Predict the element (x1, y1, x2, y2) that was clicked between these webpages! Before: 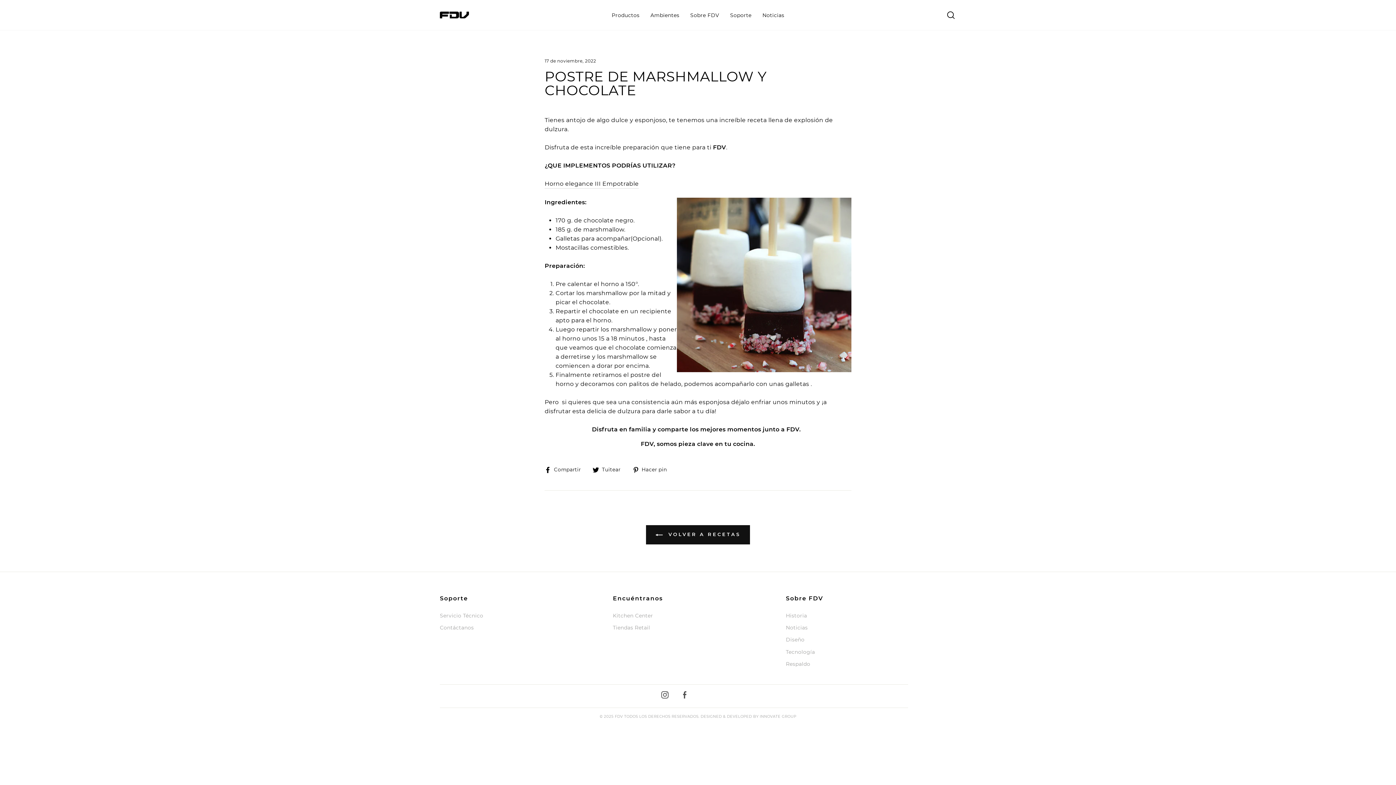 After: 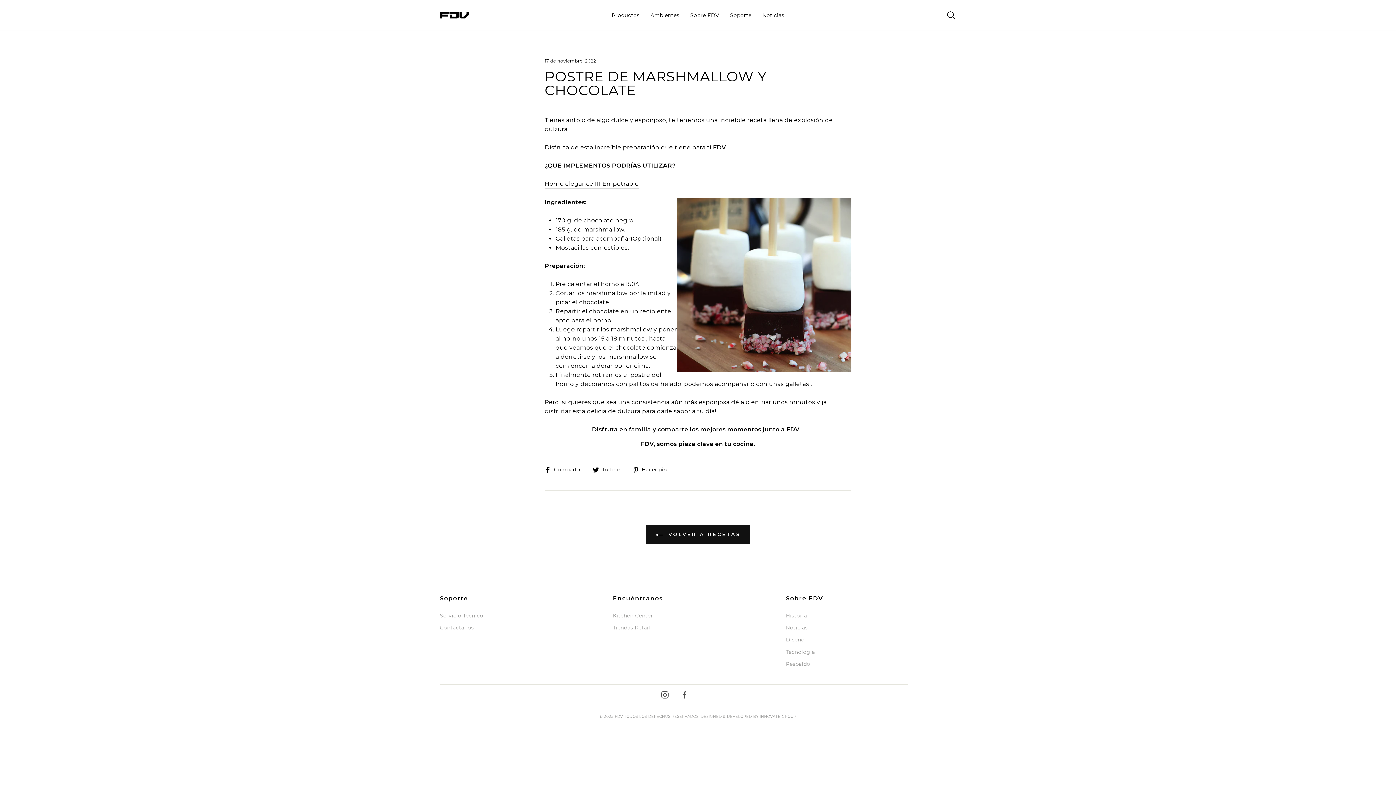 Action: bbox: (632, 465, 672, 474) label:  Hacer pin
Pinear en Pinterest